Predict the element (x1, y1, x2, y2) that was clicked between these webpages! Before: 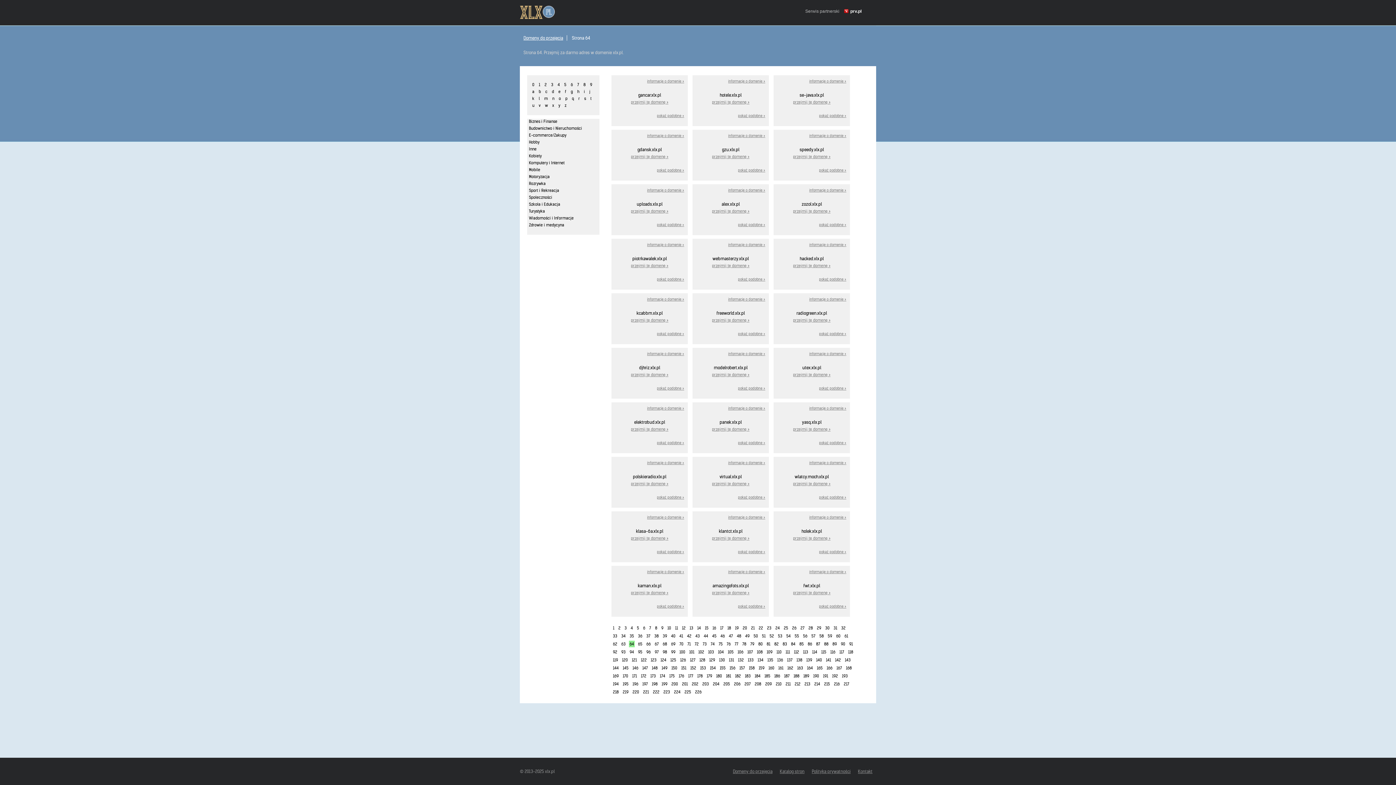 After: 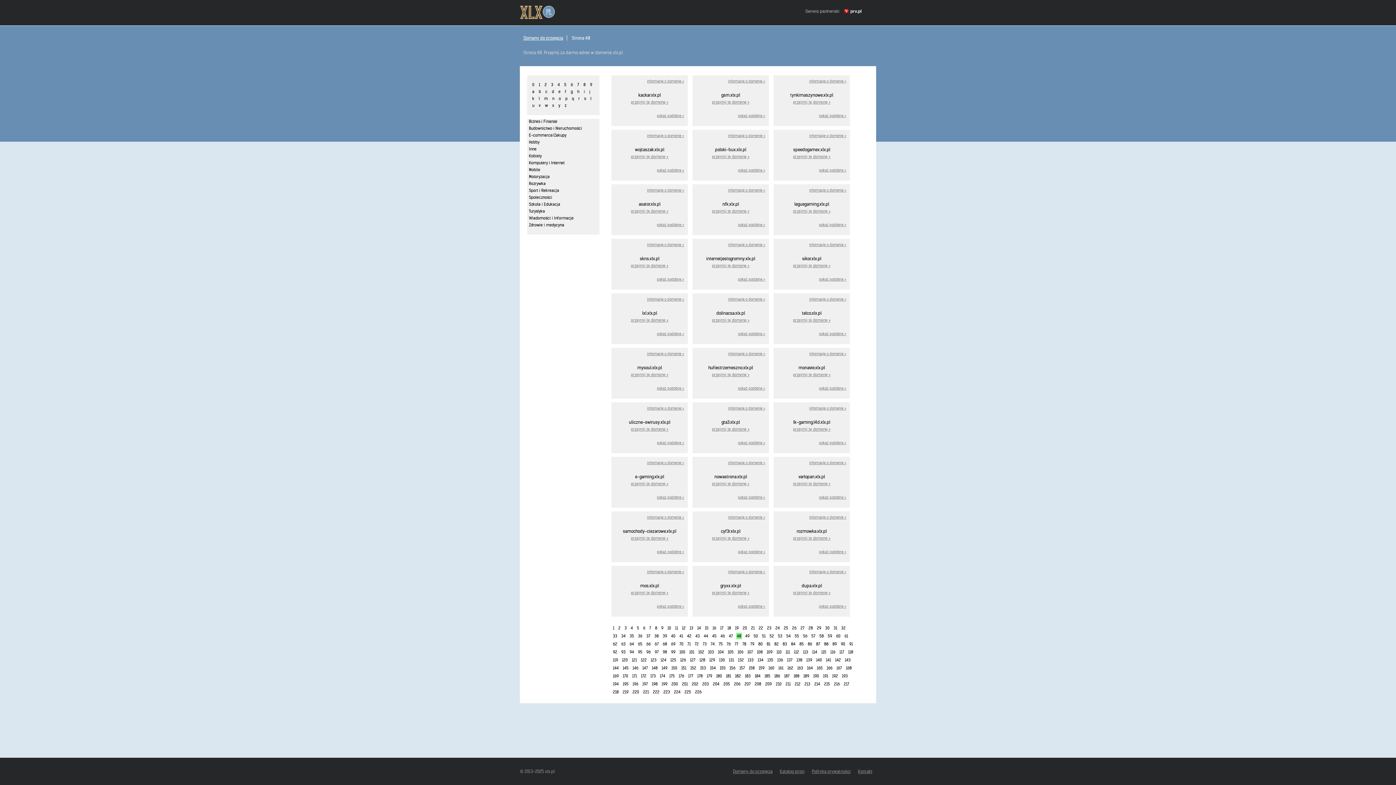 Action: label: 48 bbox: (737, 633, 741, 638)